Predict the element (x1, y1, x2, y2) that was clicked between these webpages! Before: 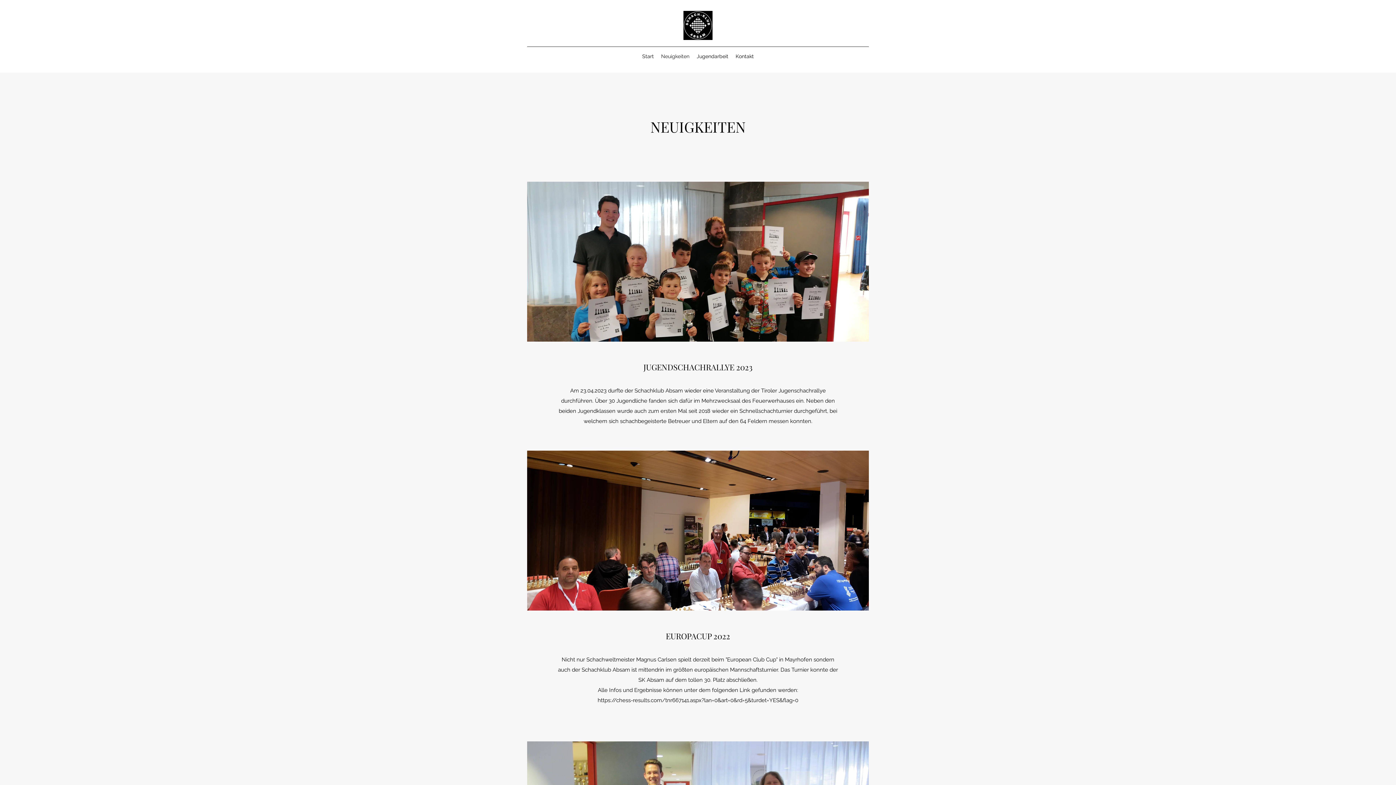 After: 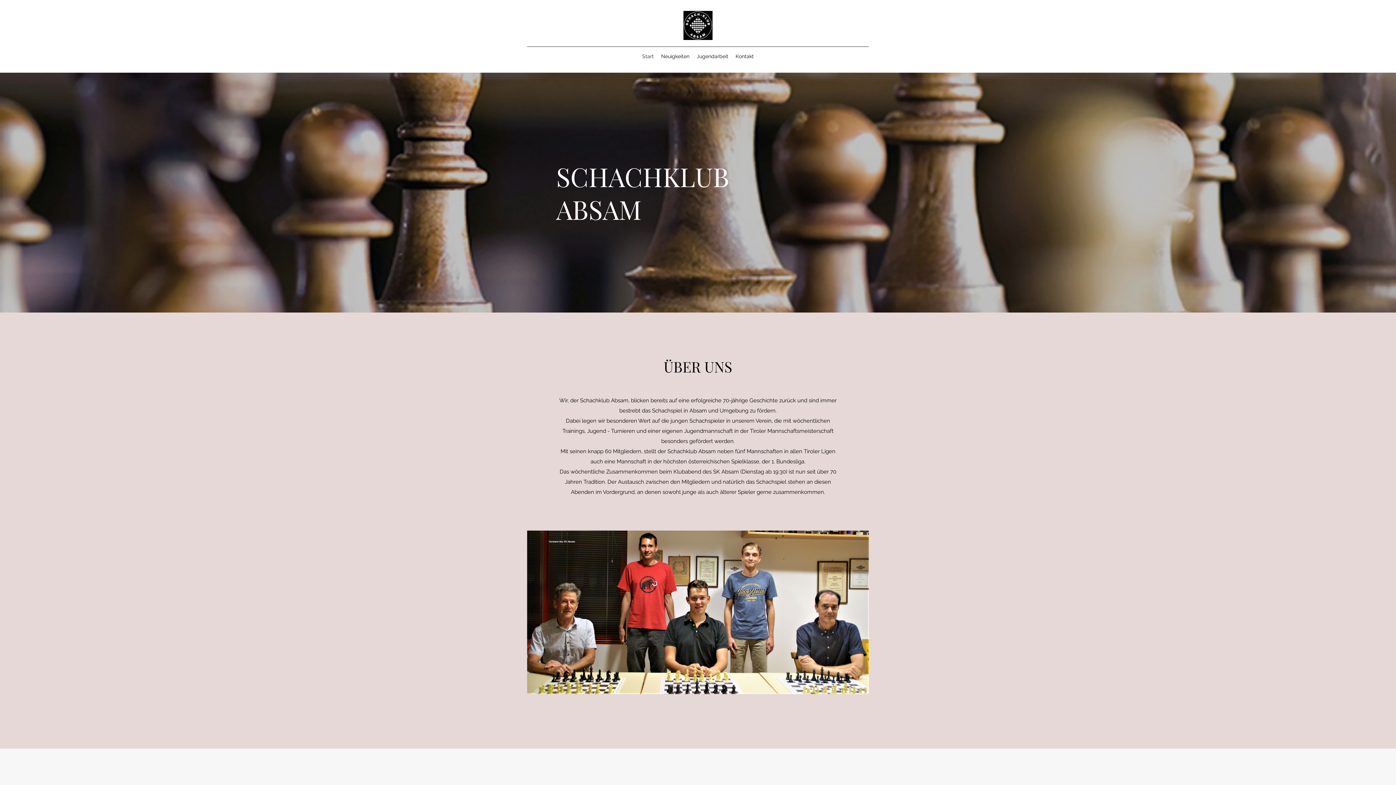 Action: bbox: (638, 50, 657, 61) label: Start